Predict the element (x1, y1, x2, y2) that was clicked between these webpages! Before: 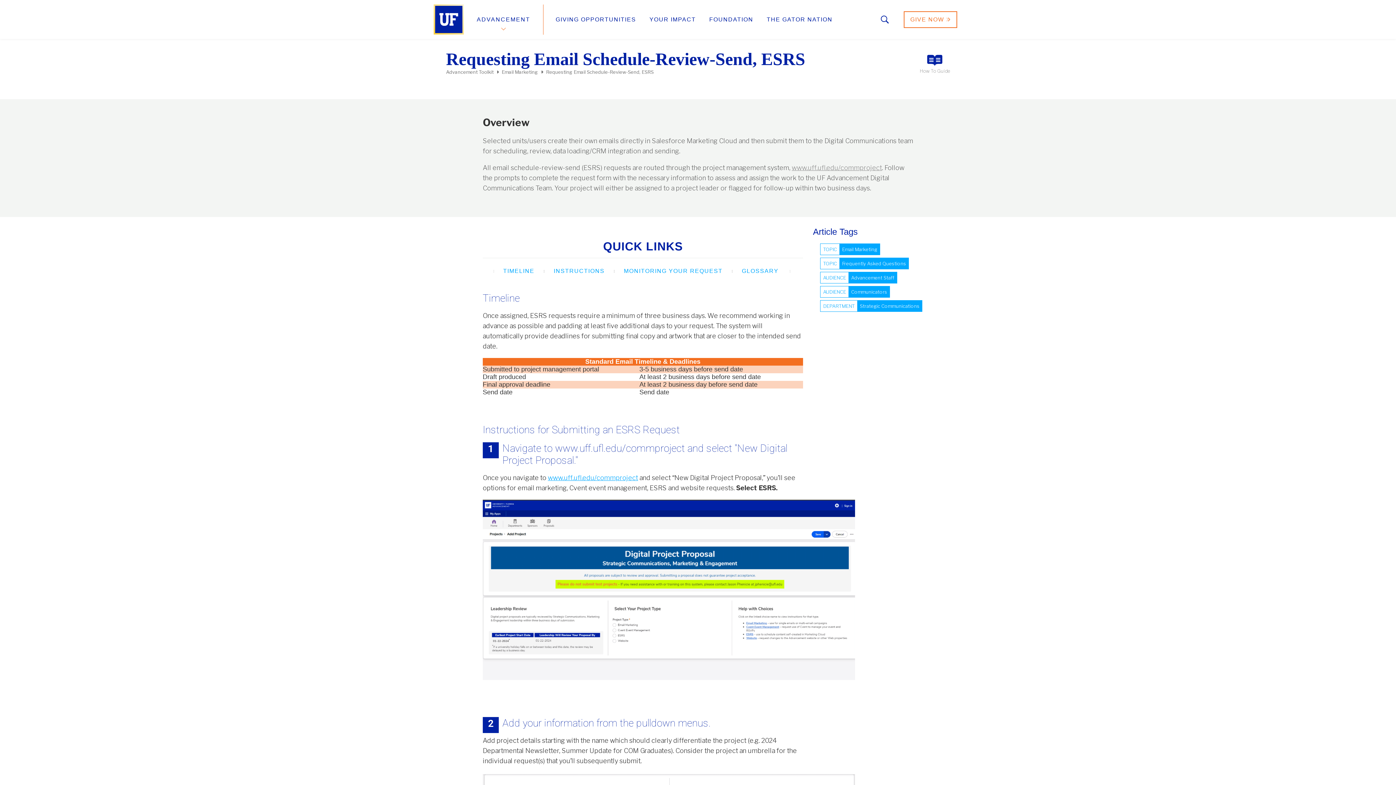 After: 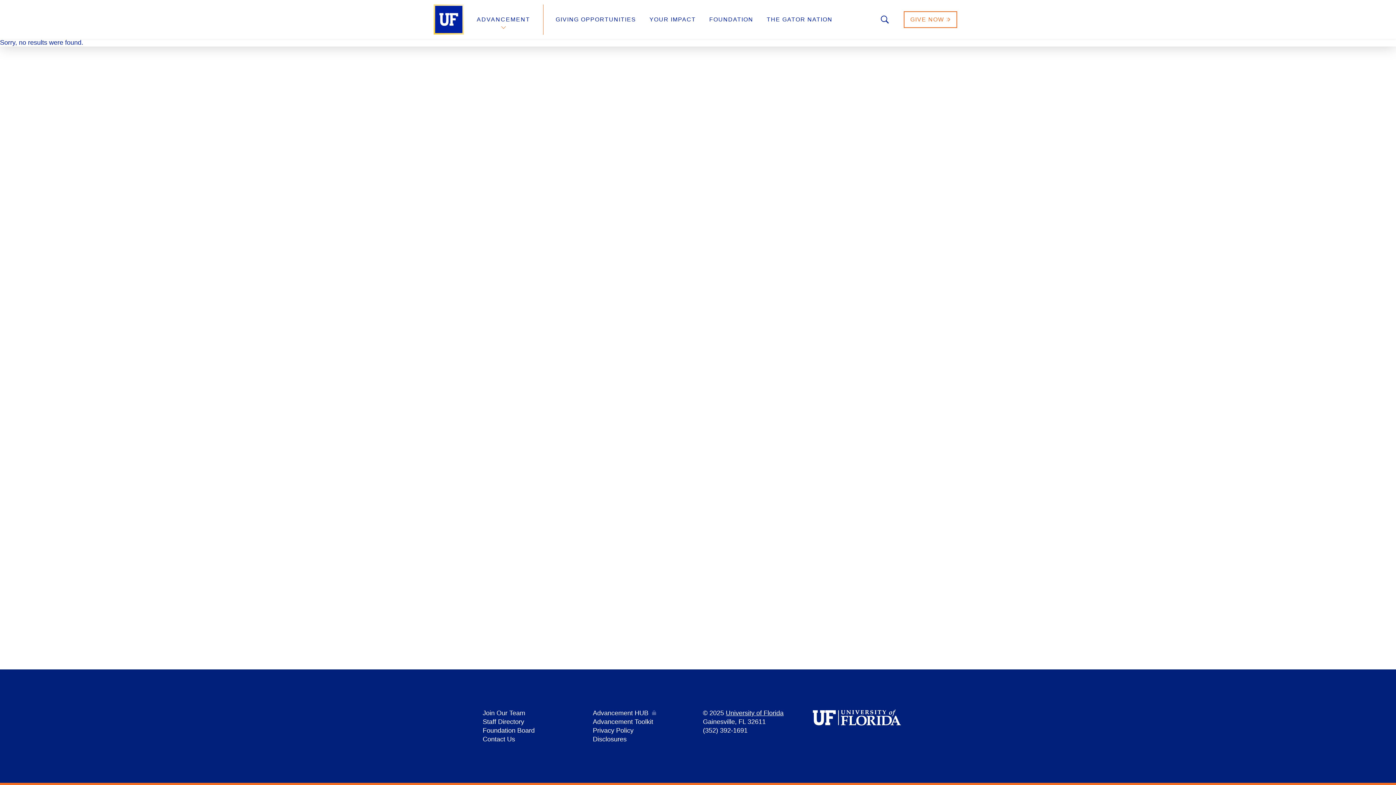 Action: label: ADVANCEMENT bbox: (476, 0, 530, 38)